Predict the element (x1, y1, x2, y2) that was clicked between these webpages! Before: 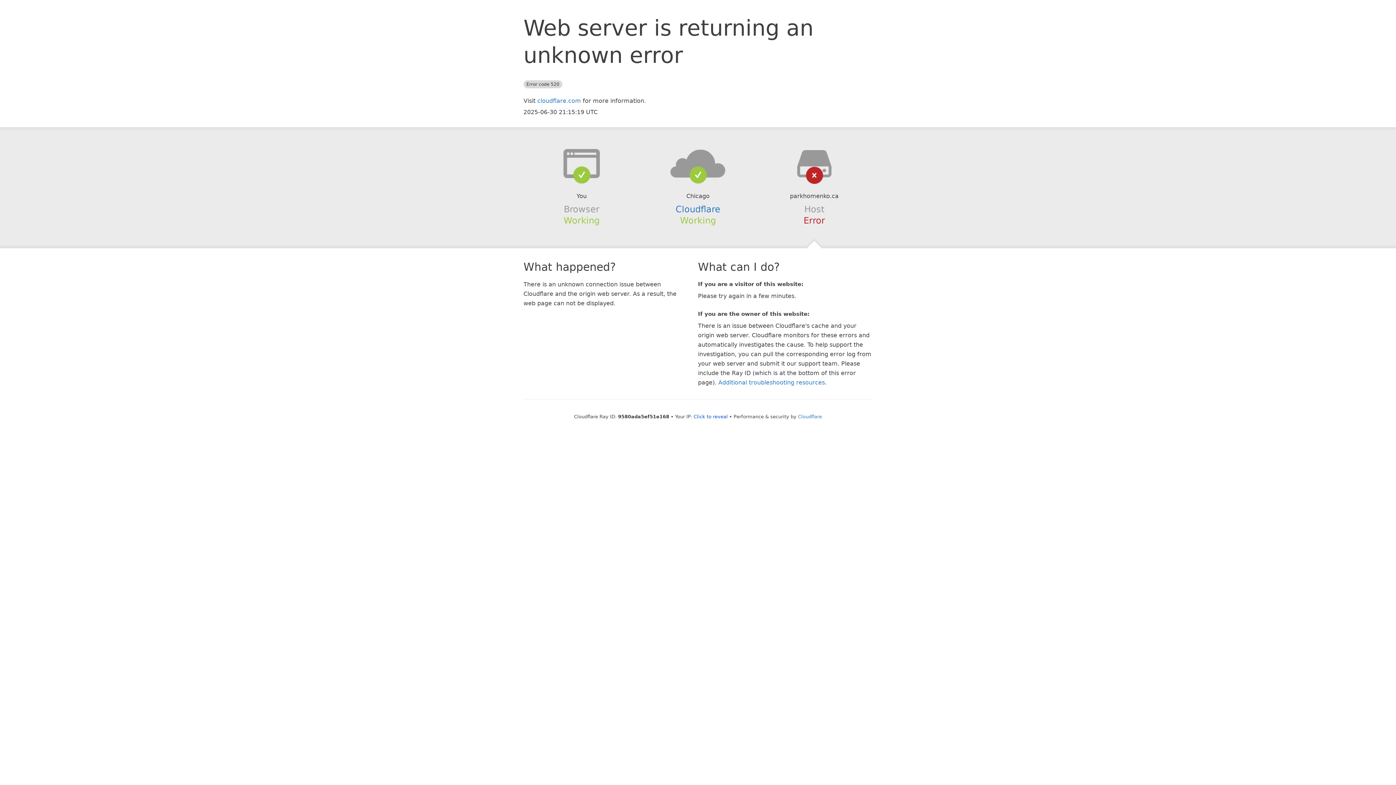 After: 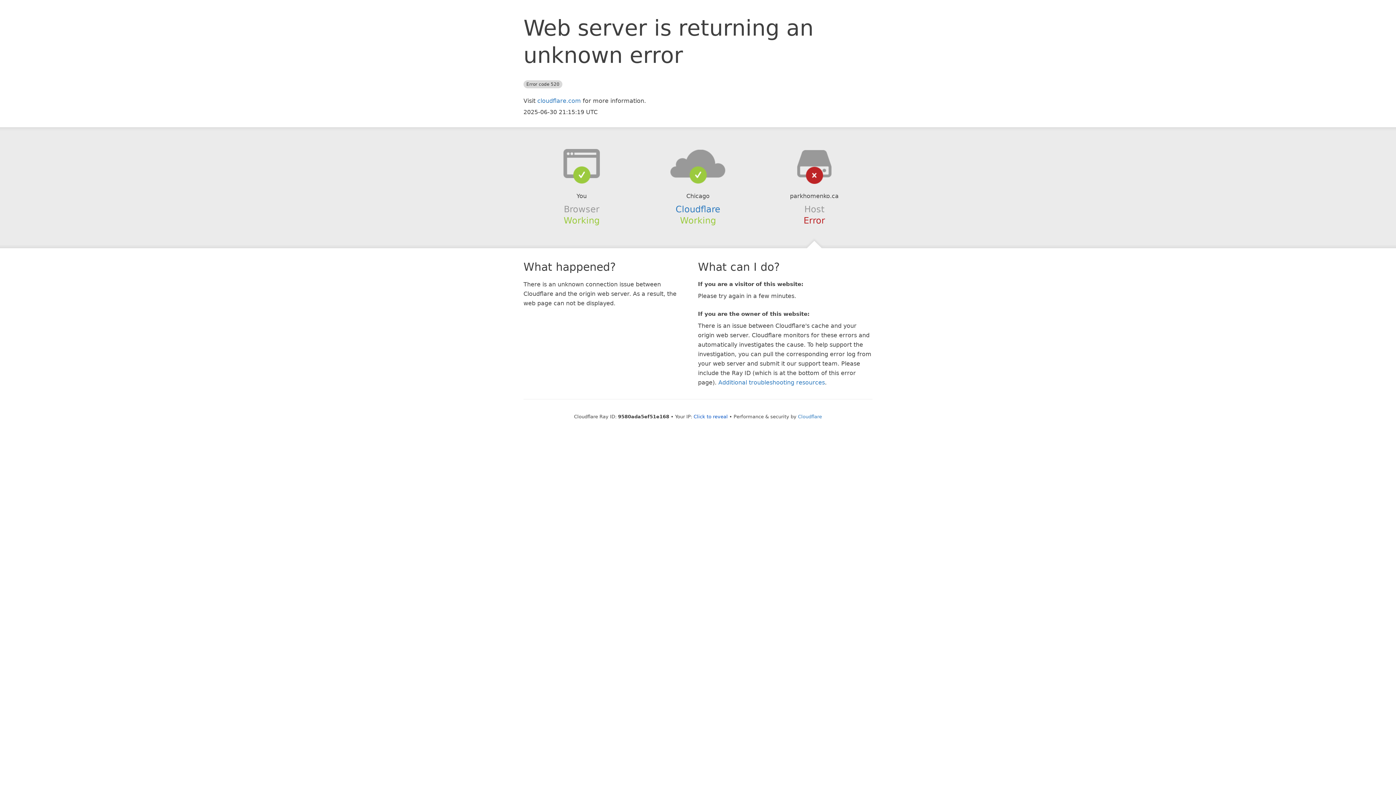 Action: bbox: (639, 148, 756, 178)